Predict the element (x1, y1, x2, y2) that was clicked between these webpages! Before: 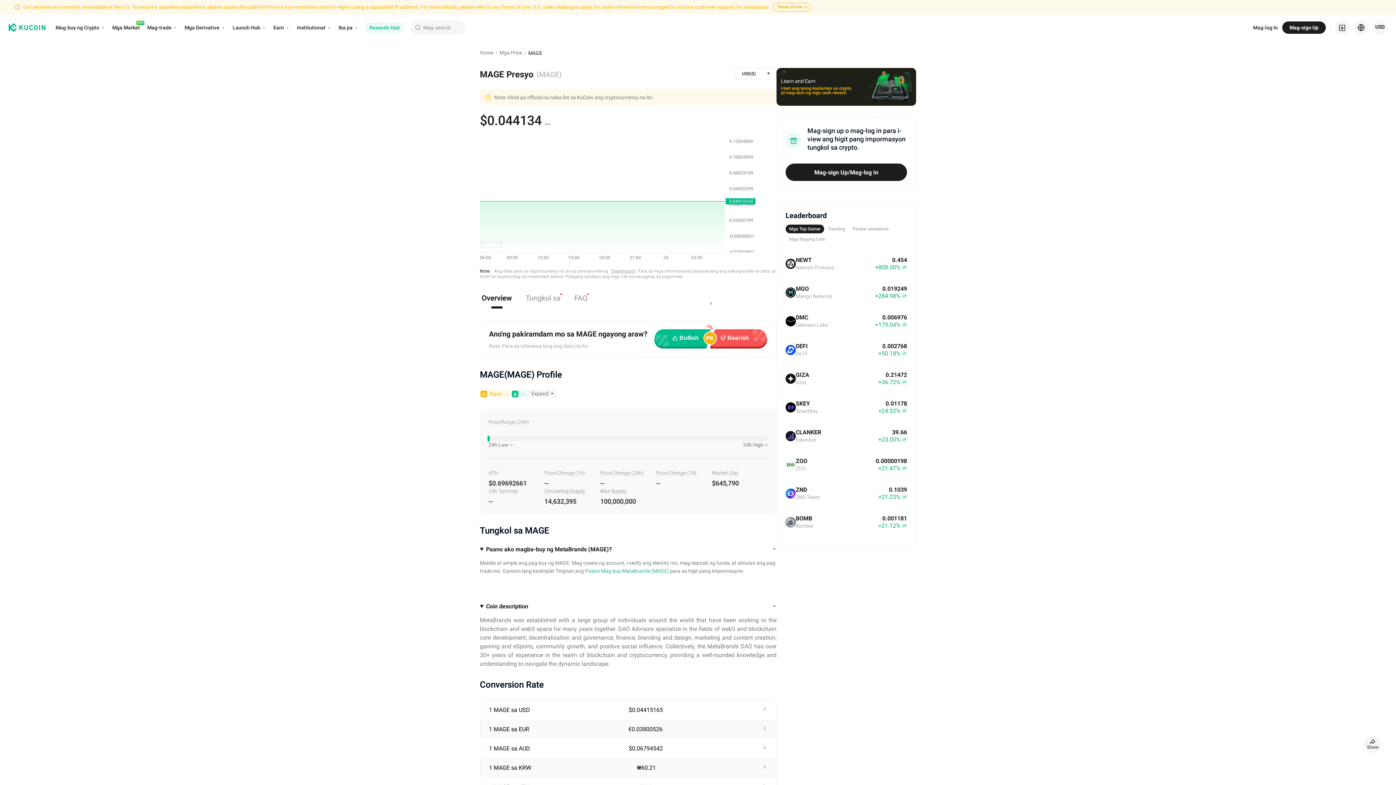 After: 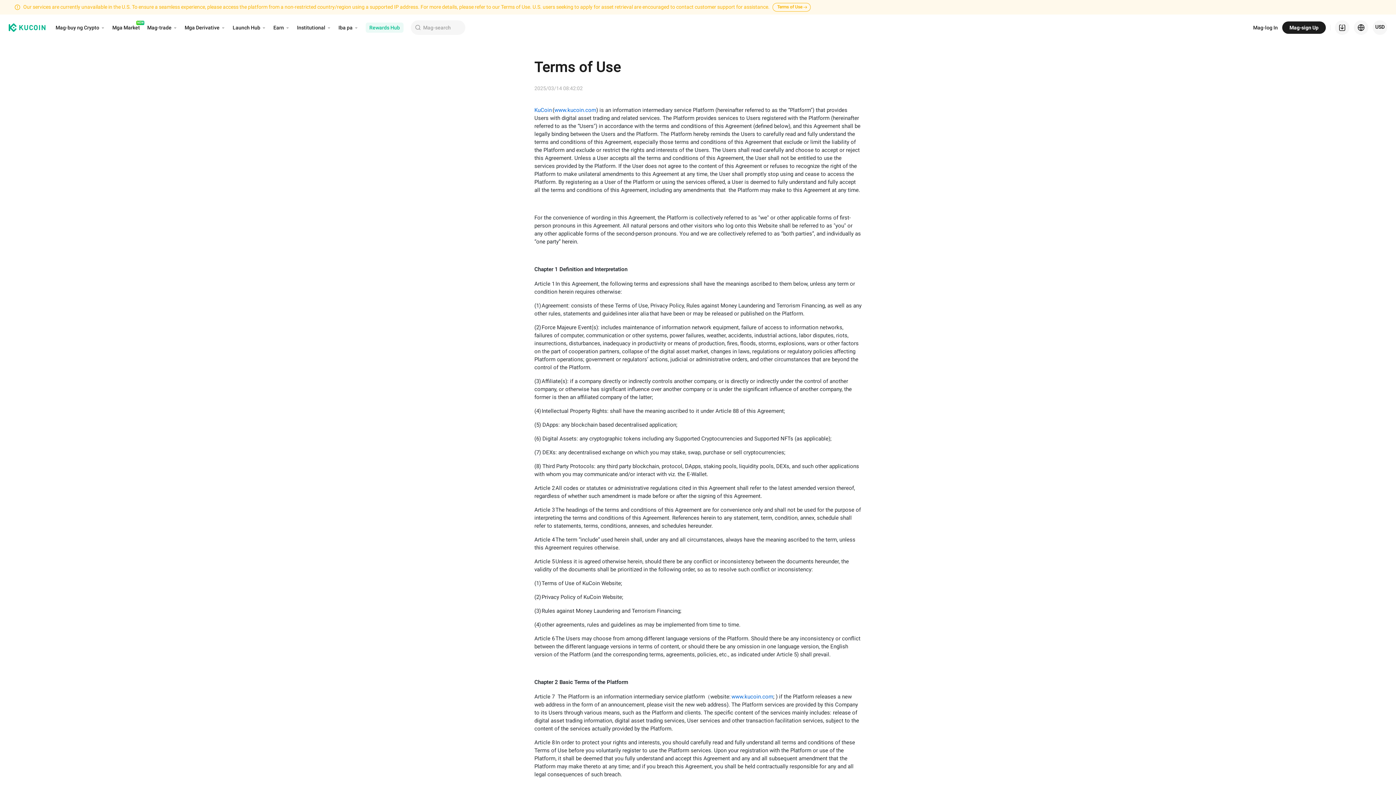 Action: label: Terms of Use bbox: (777, 4, 807, 10)